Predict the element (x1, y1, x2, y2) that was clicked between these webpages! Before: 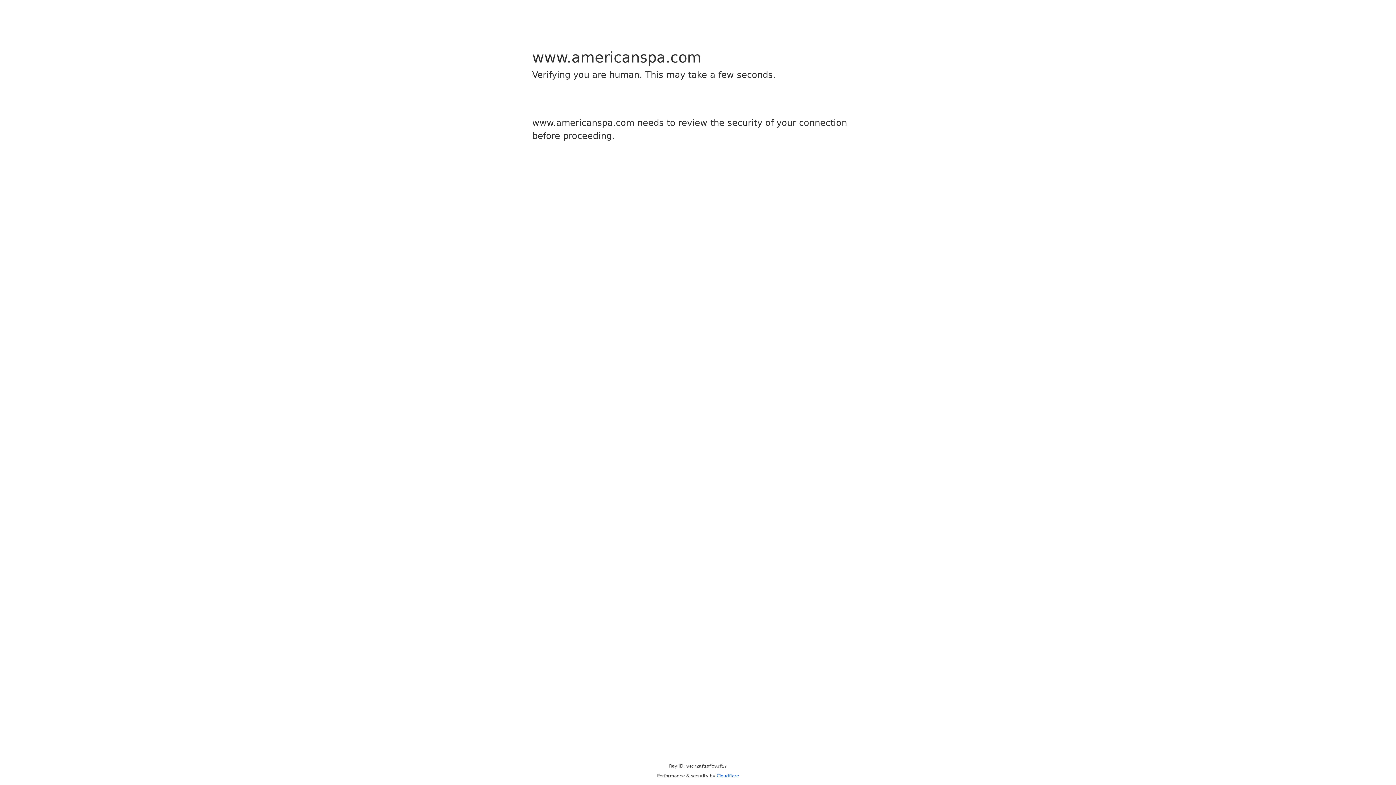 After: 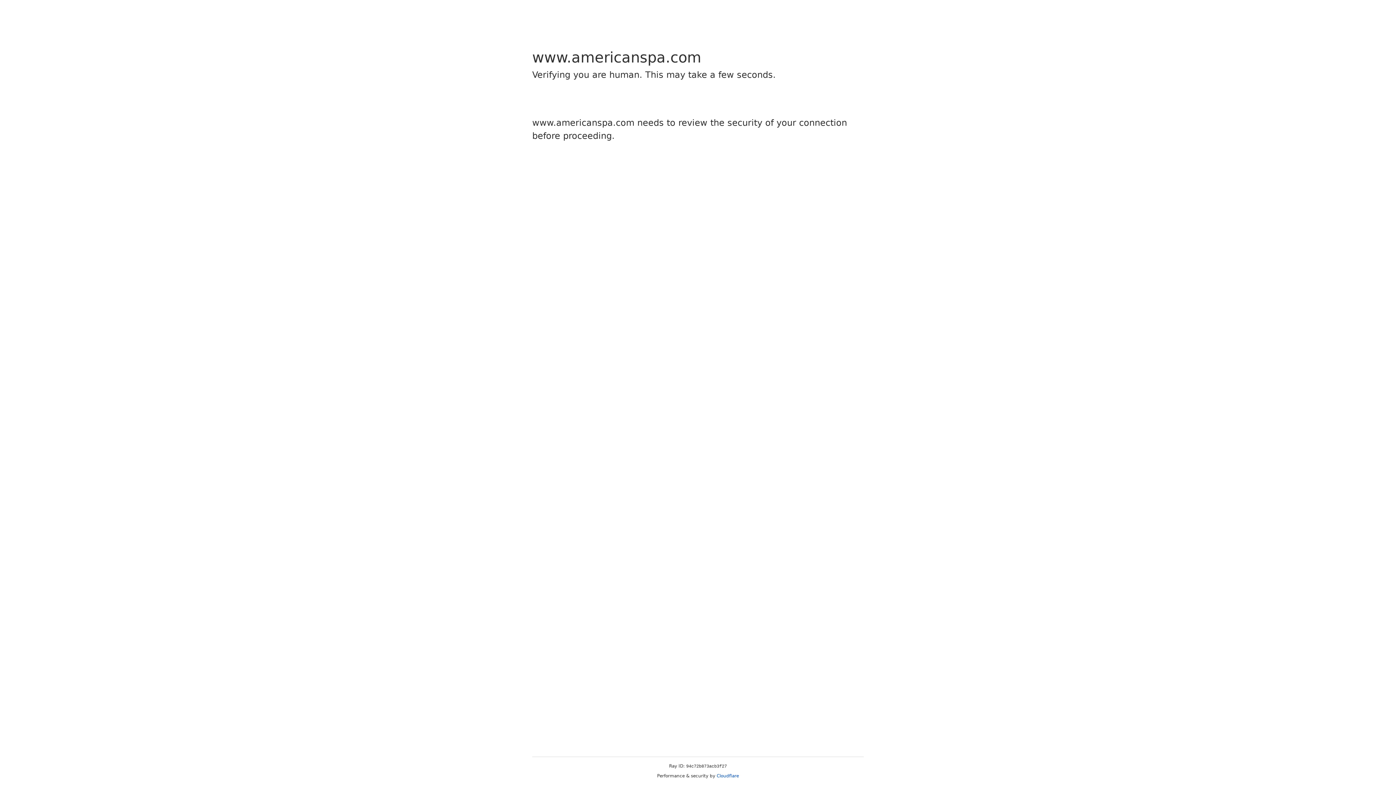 Action: label: Cloudflare bbox: (716, 773, 739, 778)